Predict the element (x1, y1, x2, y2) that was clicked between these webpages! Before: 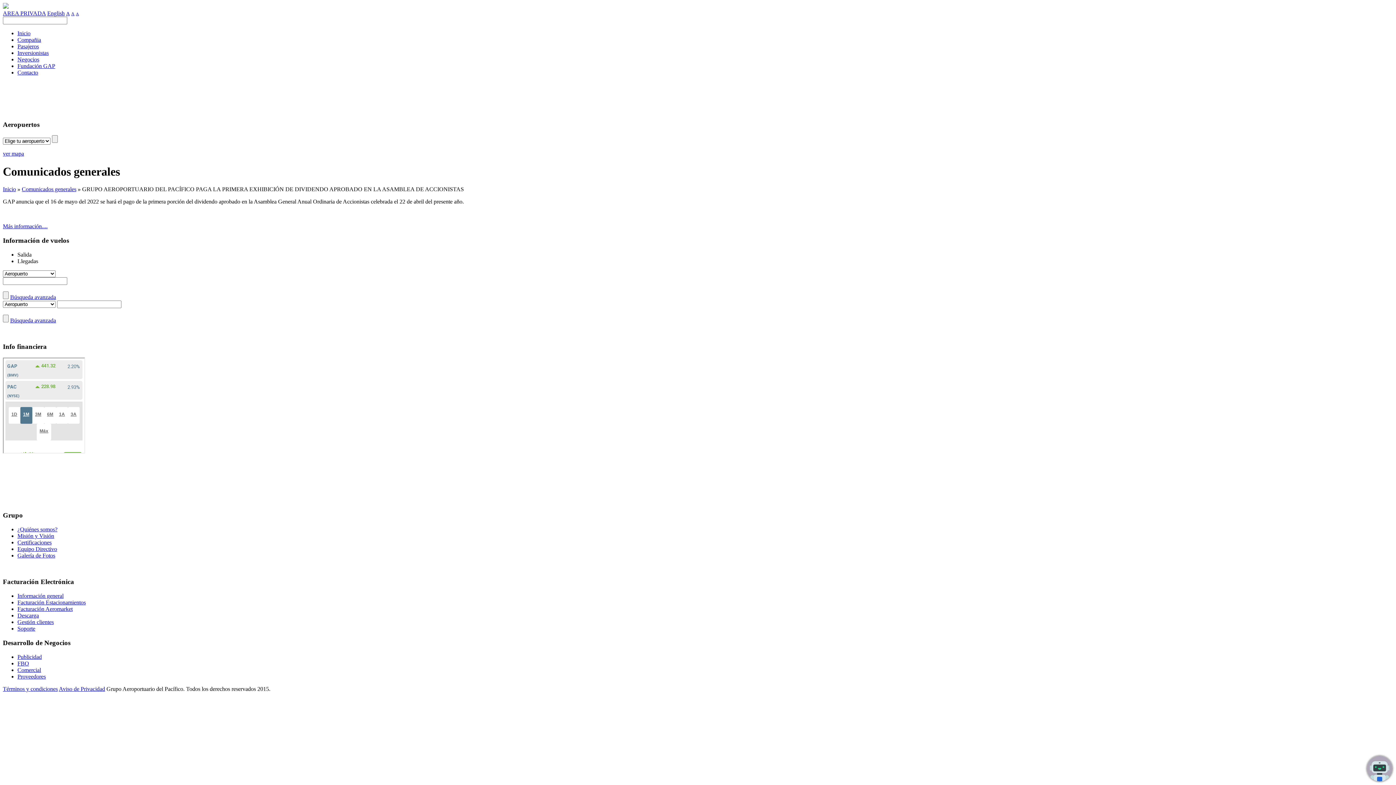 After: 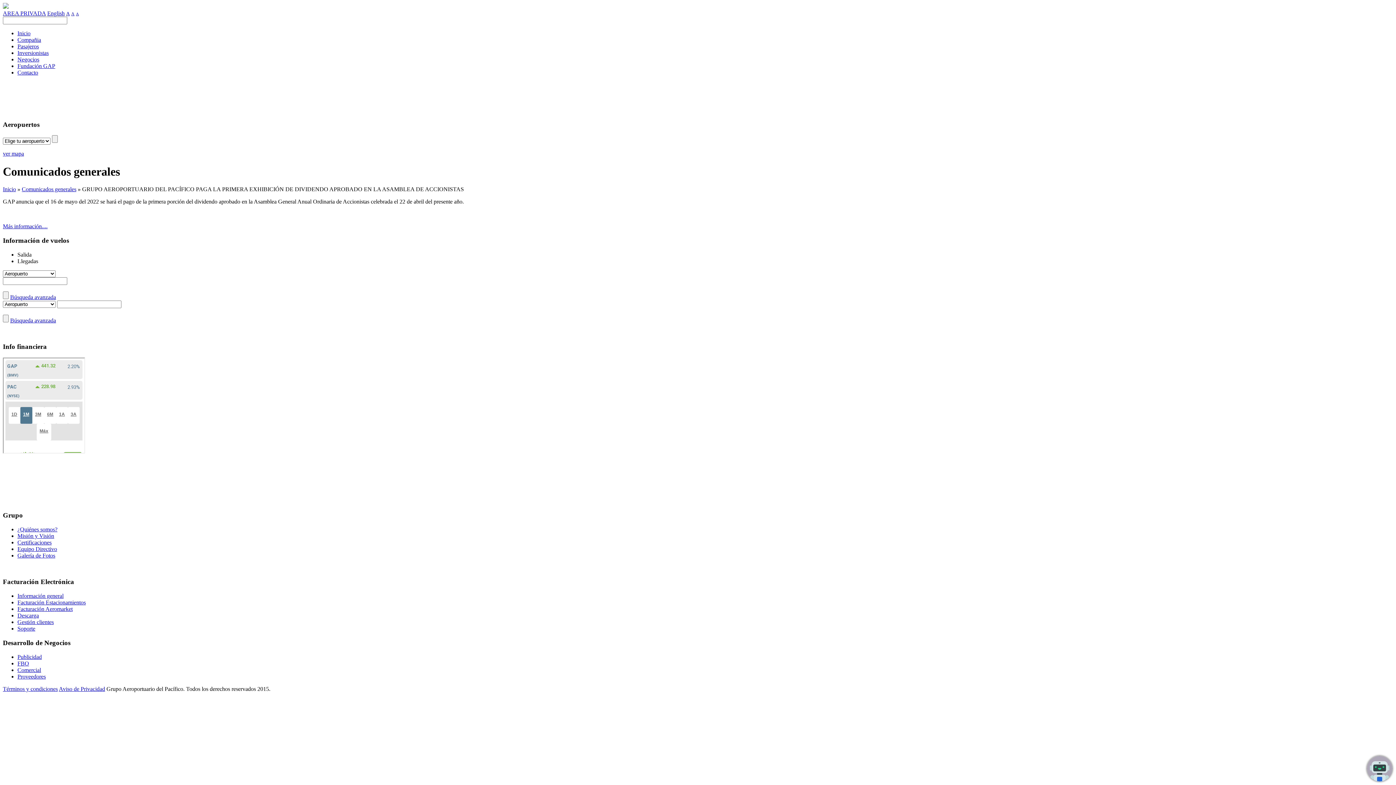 Action: bbox: (17, 625, 35, 632) label: Soporte